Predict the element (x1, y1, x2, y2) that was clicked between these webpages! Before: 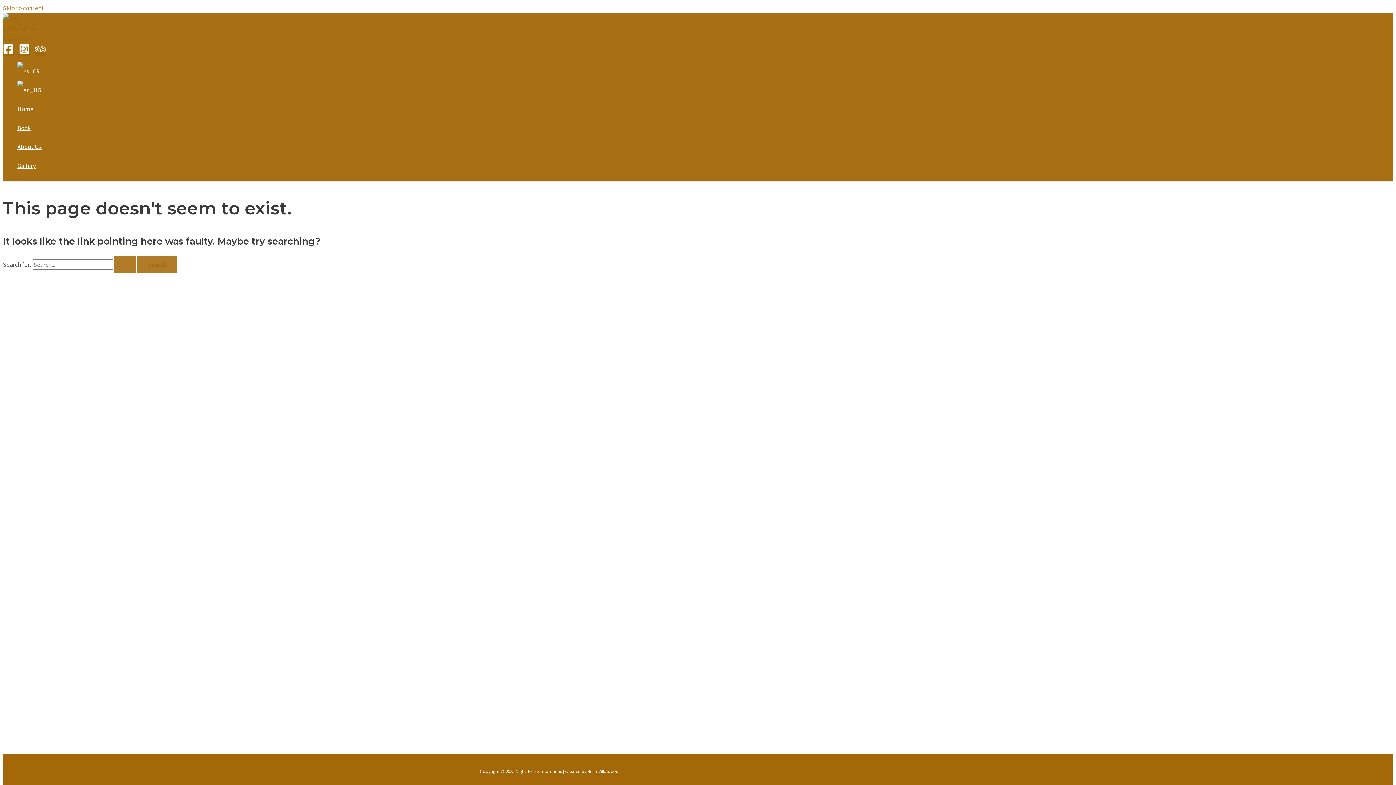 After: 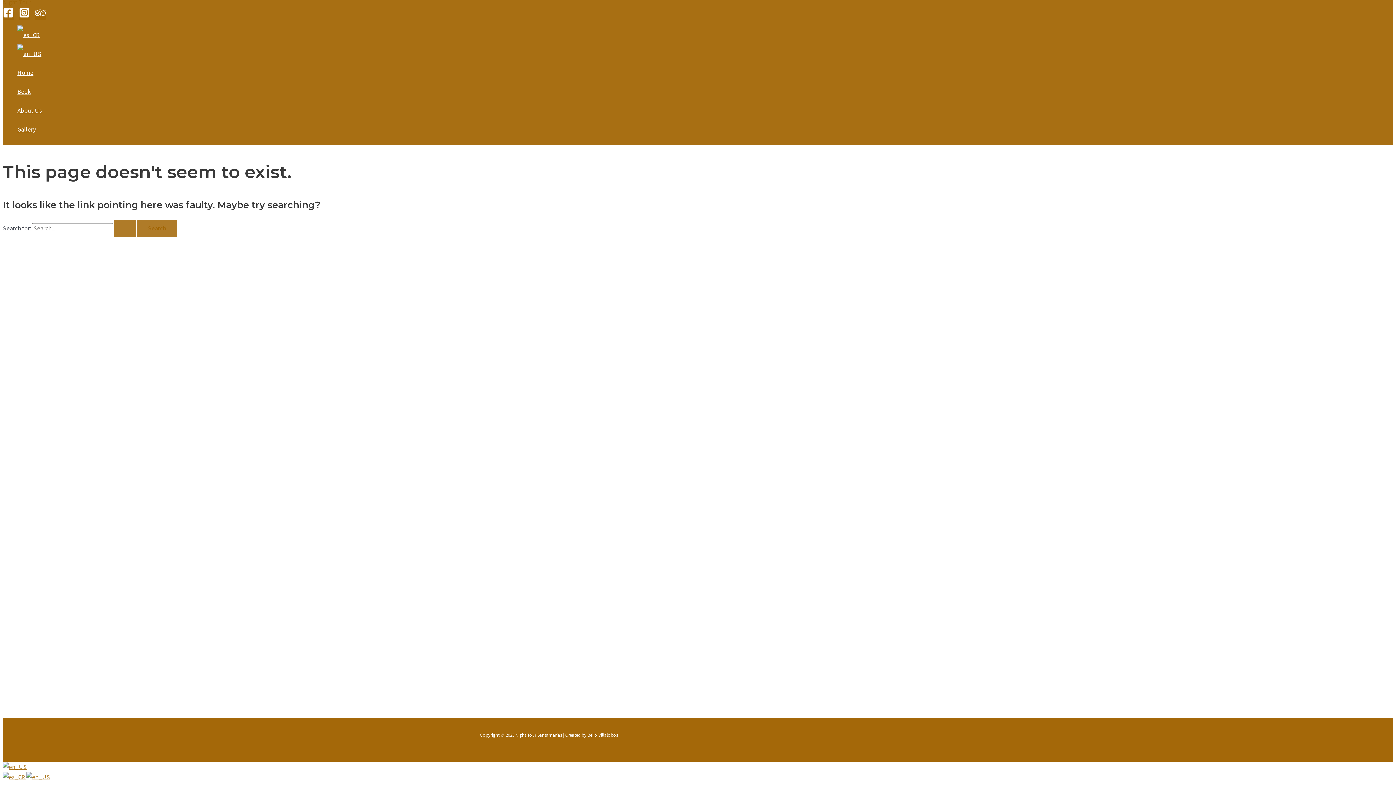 Action: bbox: (2, 4, 44, 12) label: Skip to content